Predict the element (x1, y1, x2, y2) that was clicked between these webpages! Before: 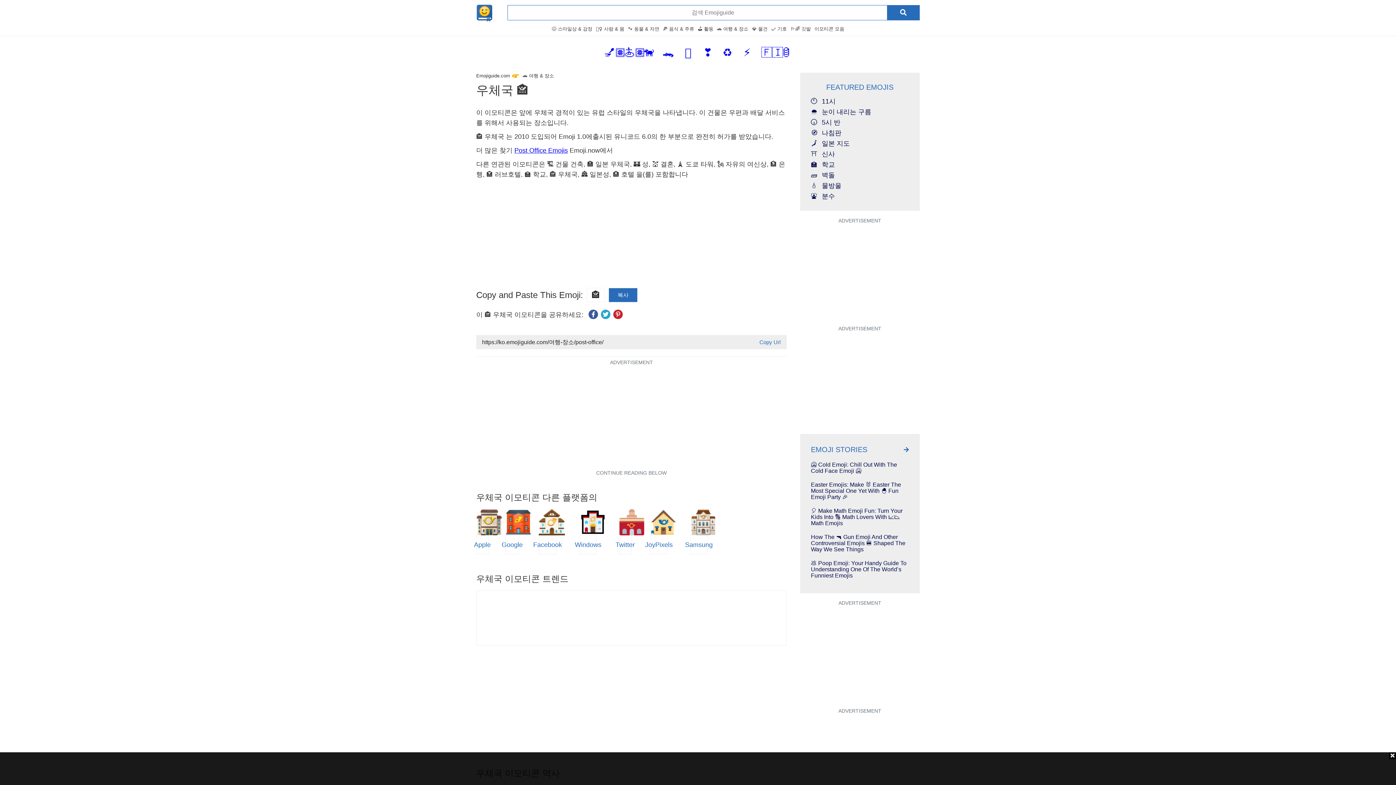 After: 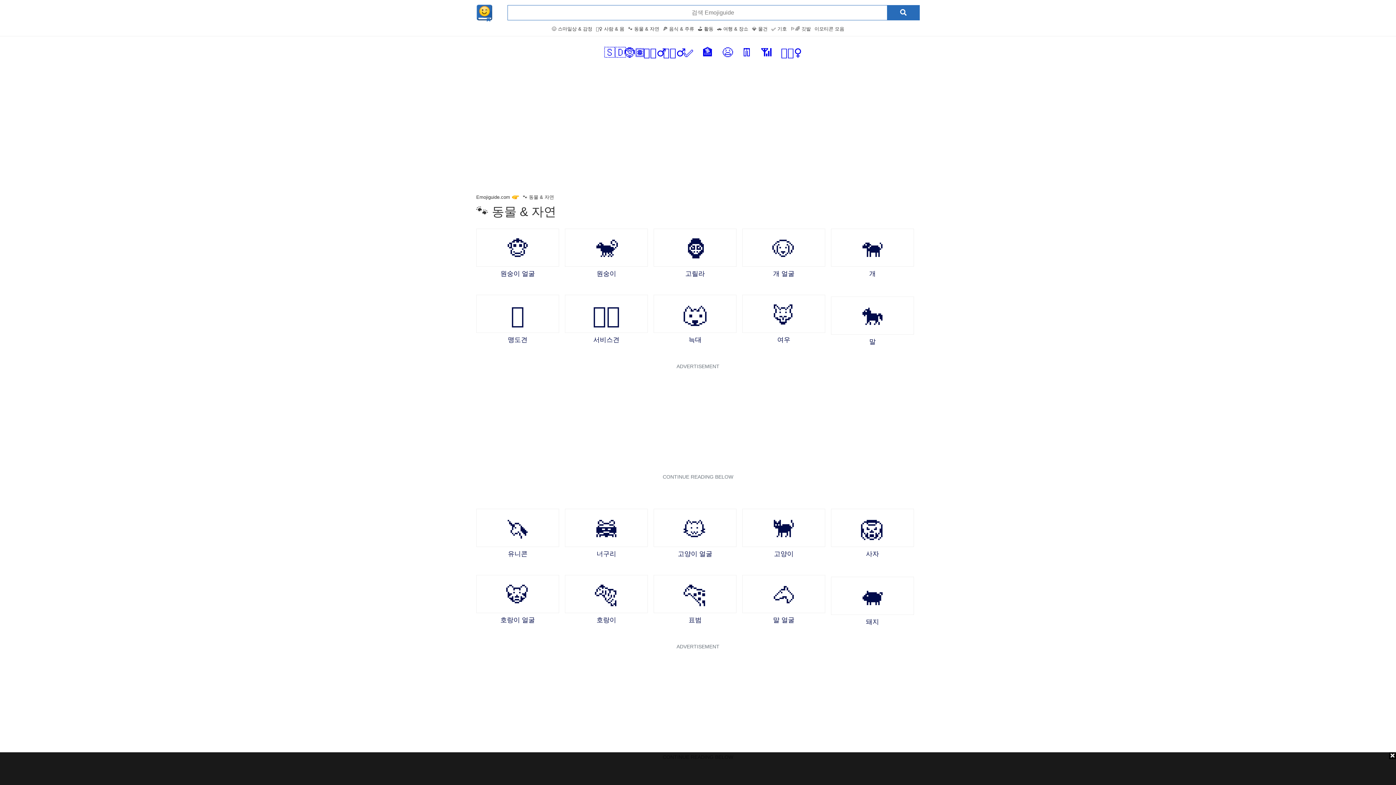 Action: label: 🐾 동물 & 자연 bbox: (628, 26, 659, 31)